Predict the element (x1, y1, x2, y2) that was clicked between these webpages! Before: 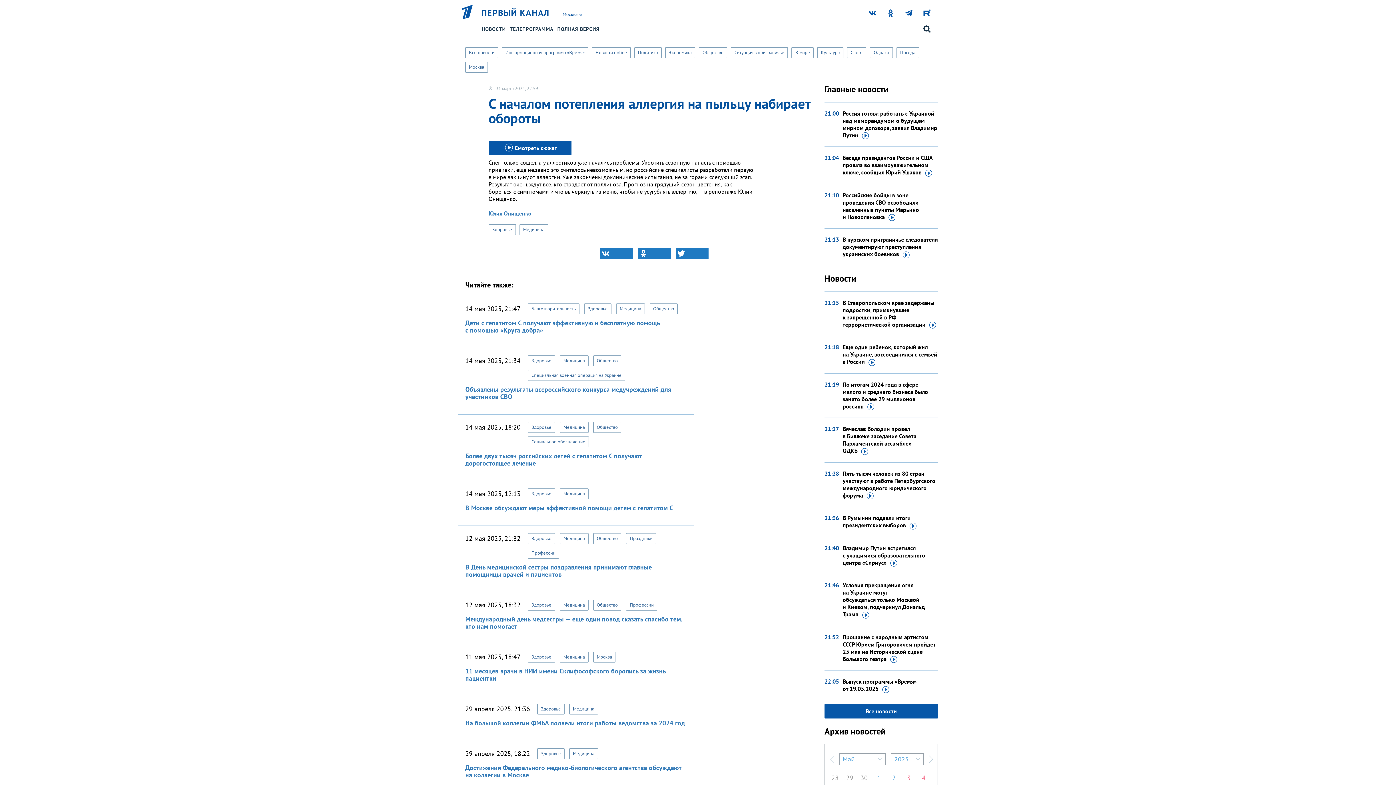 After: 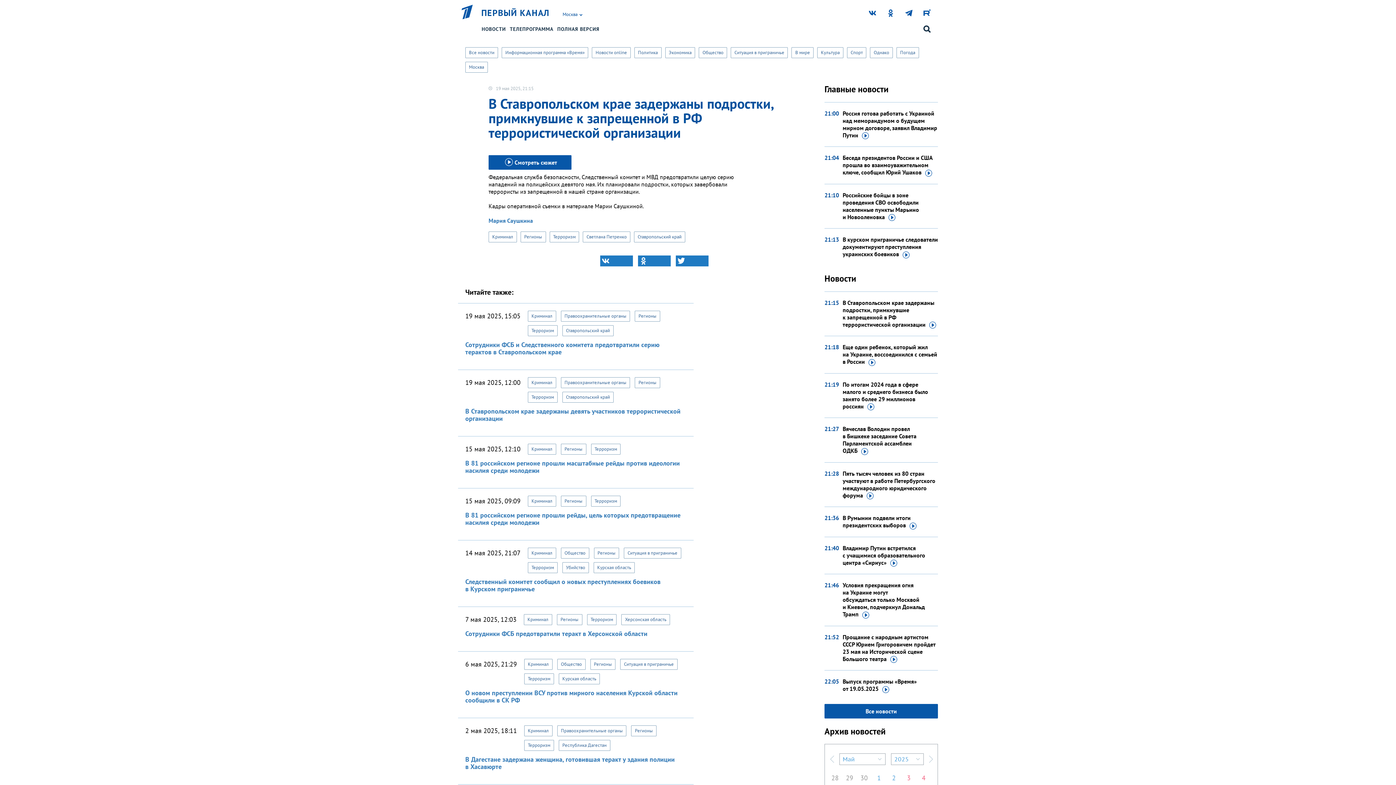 Action: label: В Ставропольском крае задержаны подростки, примкнувшие к запрещенной в РФ террористической организации bbox: (842, 299, 938, 328)